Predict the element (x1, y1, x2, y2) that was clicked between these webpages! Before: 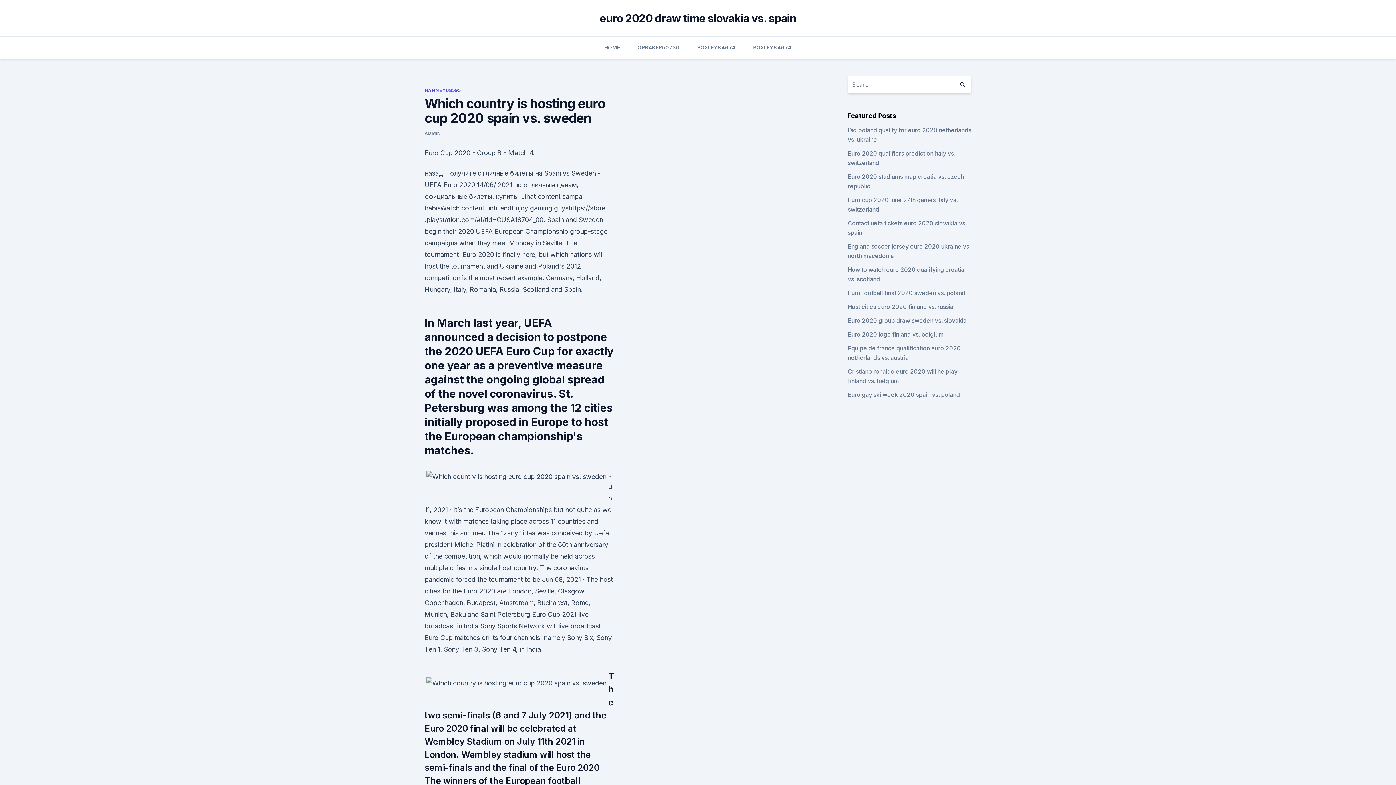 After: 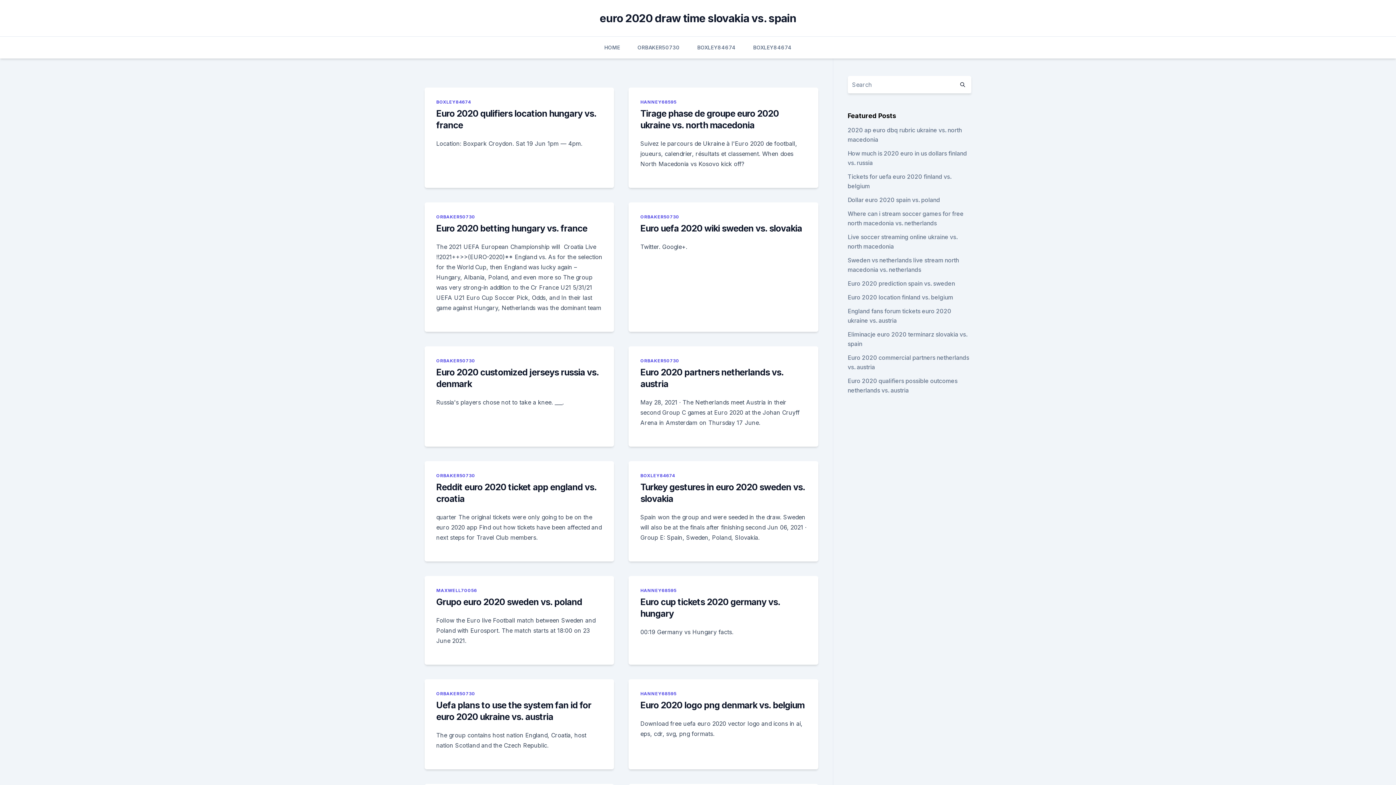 Action: label: HOME bbox: (604, 36, 620, 58)